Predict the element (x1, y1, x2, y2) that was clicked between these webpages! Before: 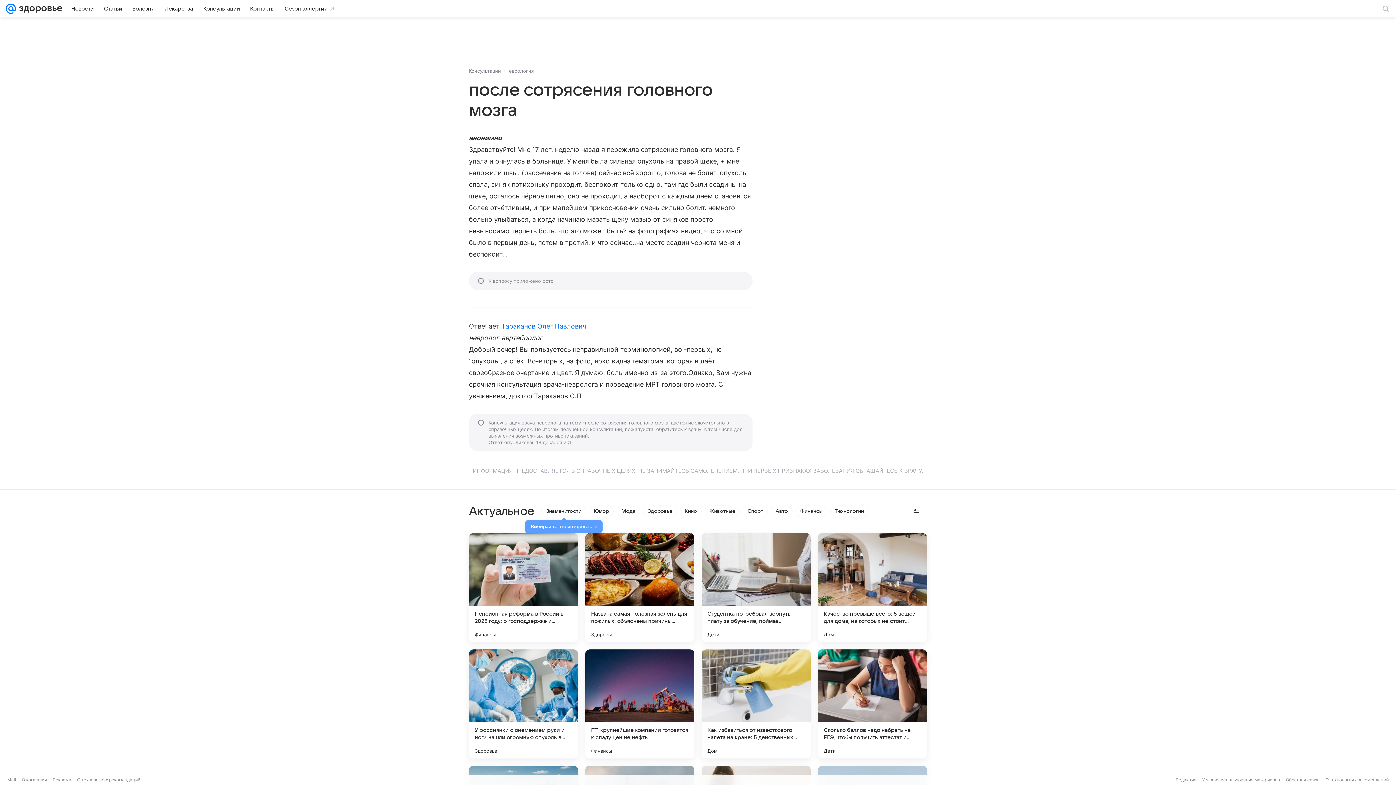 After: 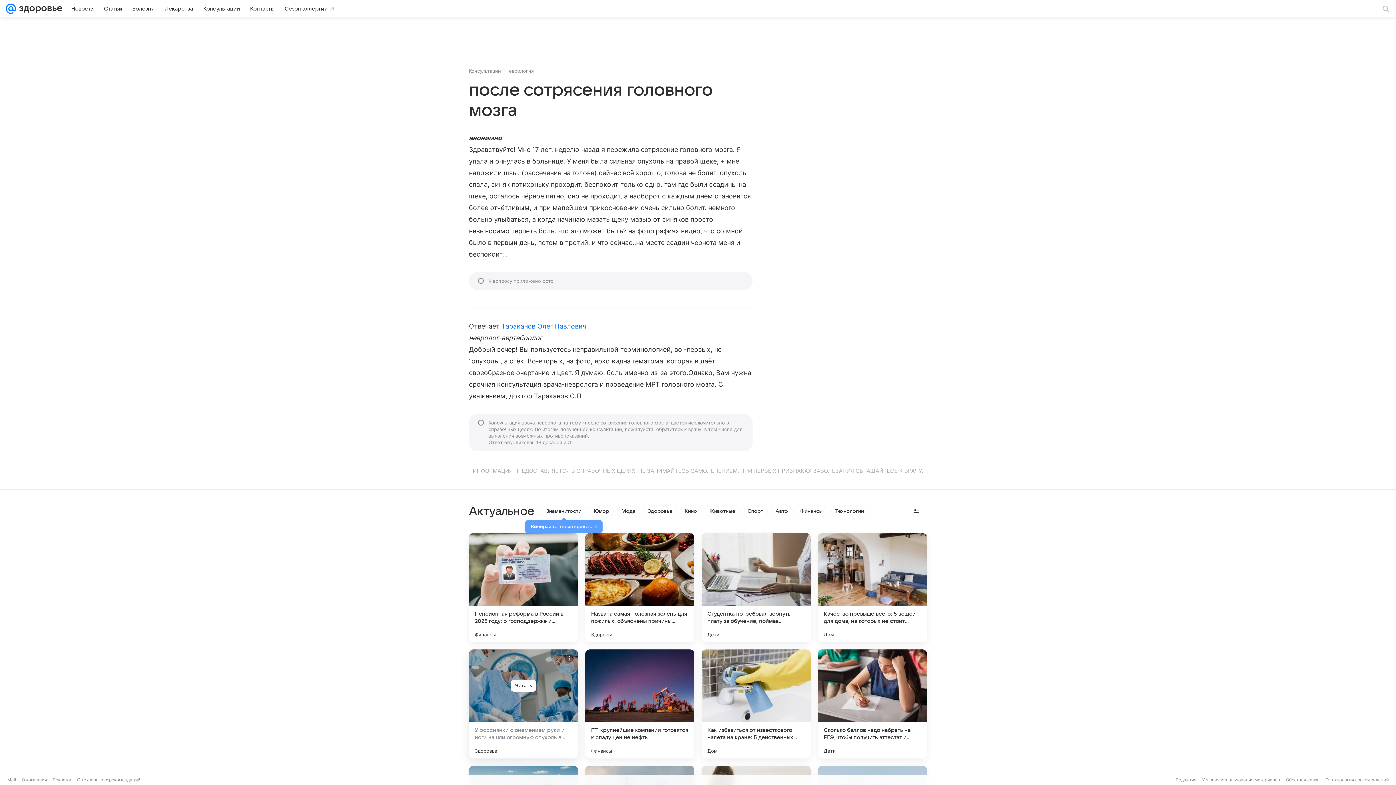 Action: bbox: (469, 649, 578, 758)